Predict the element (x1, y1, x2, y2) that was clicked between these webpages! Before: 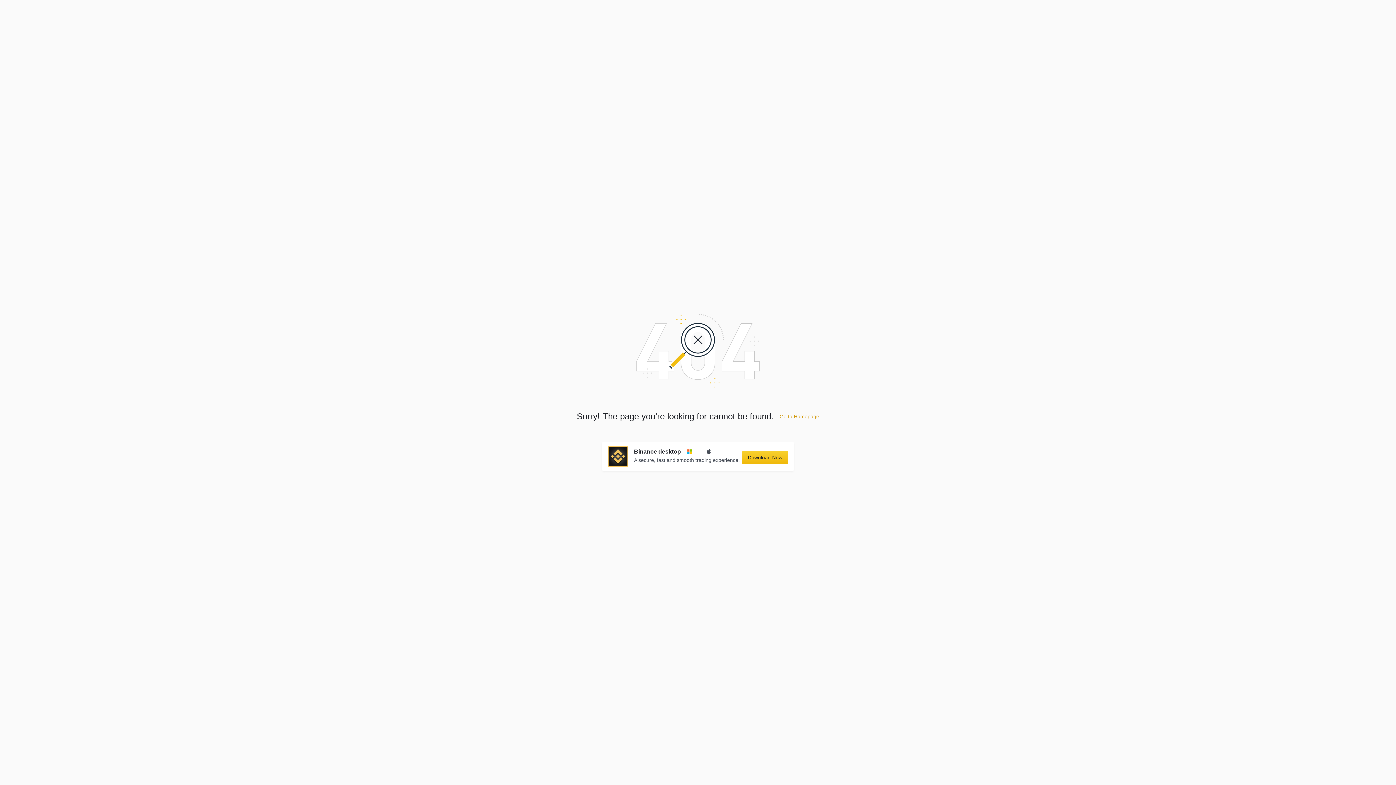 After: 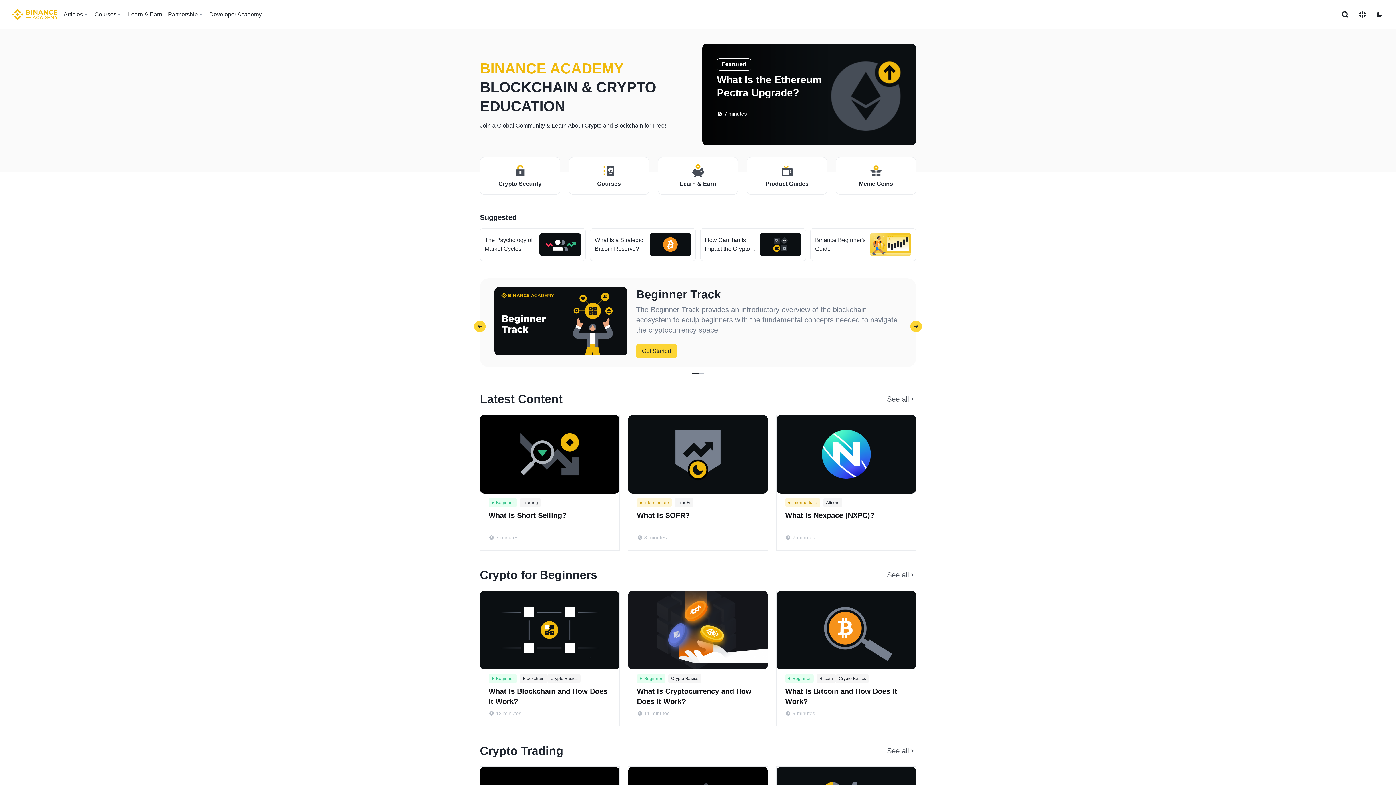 Action: label: Go to Homepage bbox: (779, 413, 819, 419)